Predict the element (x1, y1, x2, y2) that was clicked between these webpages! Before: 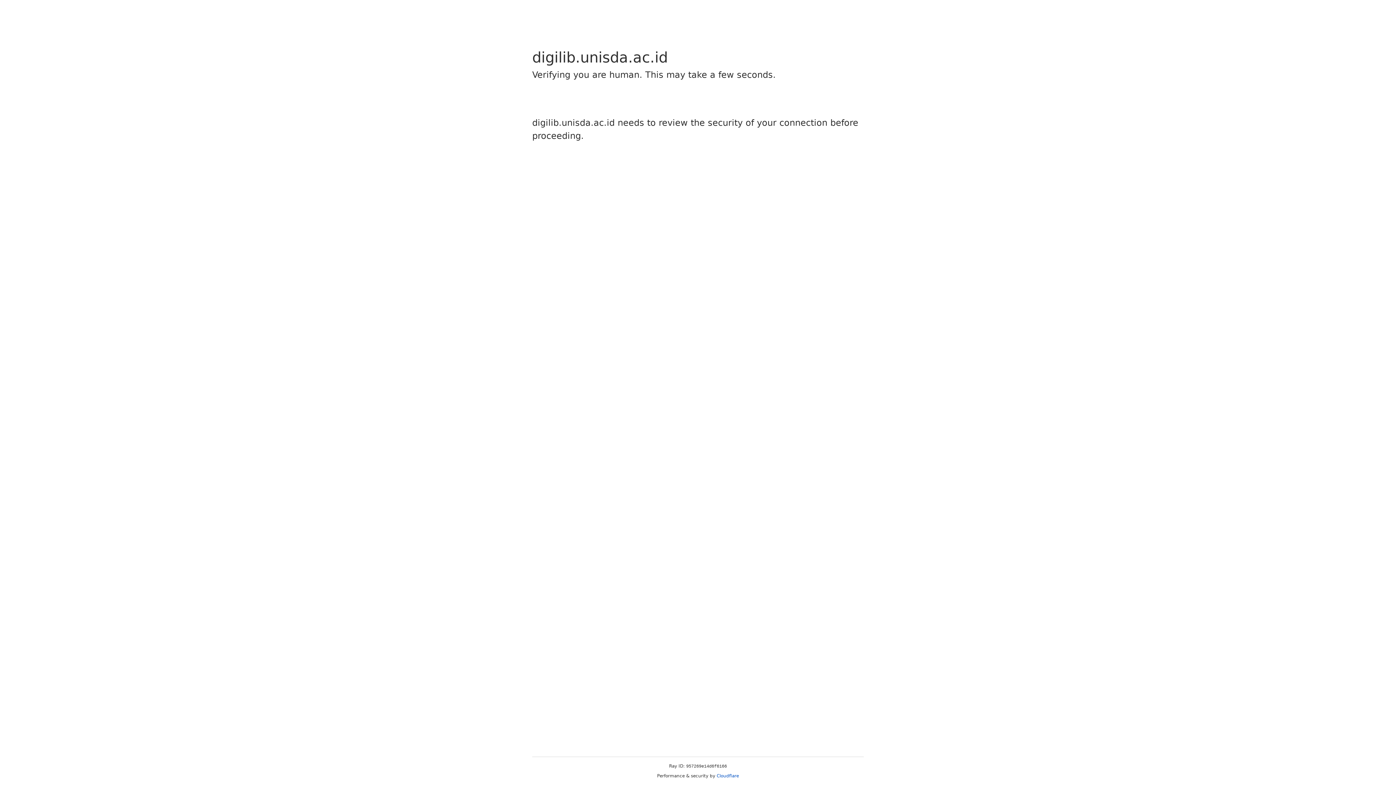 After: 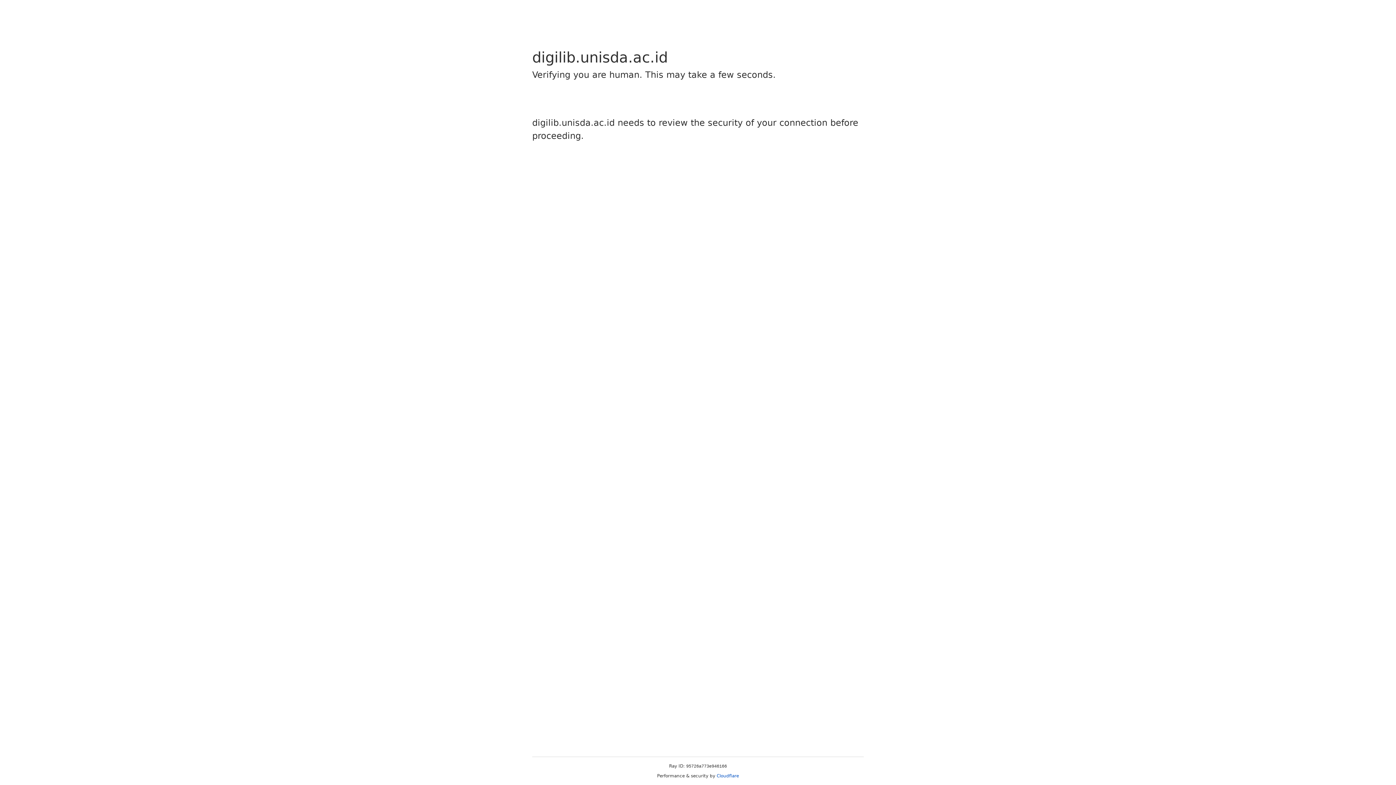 Action: bbox: (716, 773, 739, 778) label: Cloudflare